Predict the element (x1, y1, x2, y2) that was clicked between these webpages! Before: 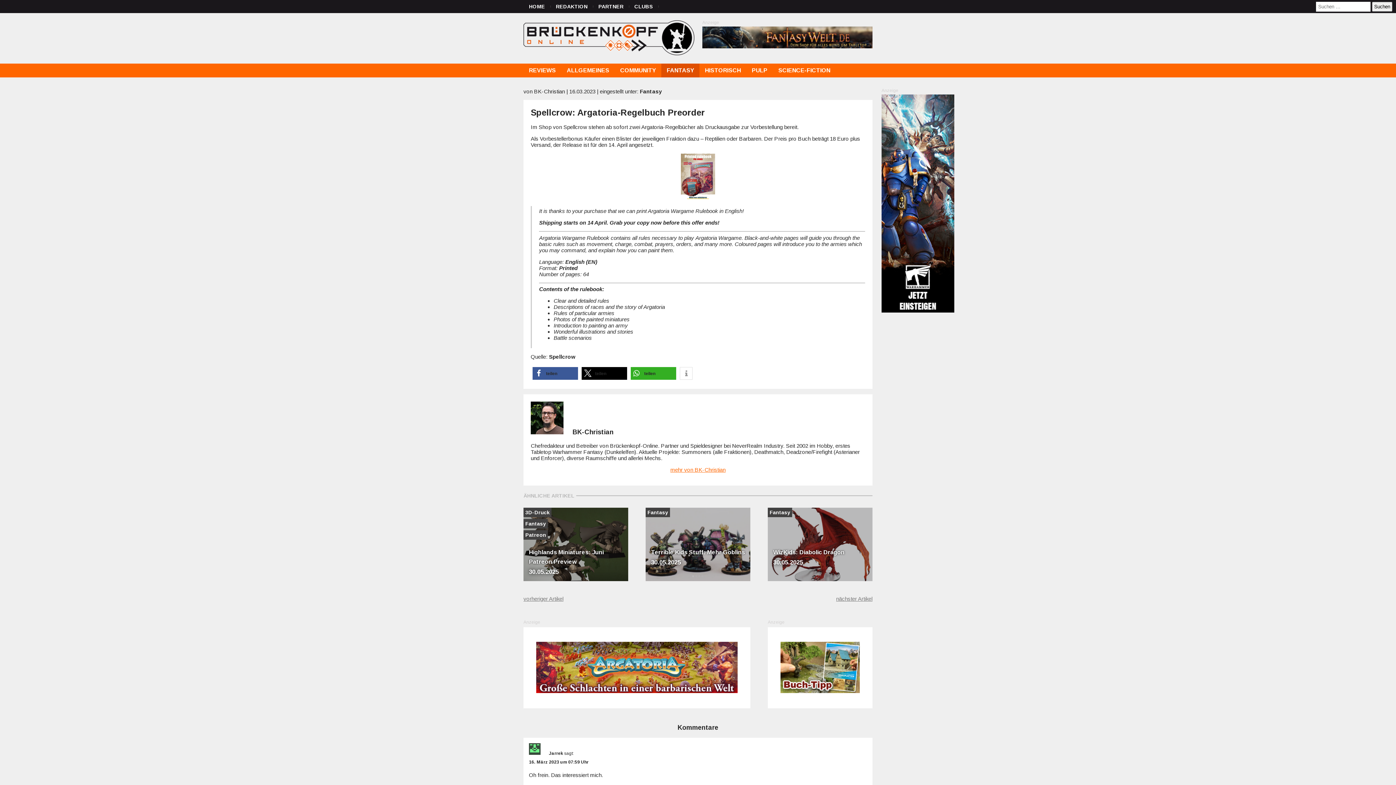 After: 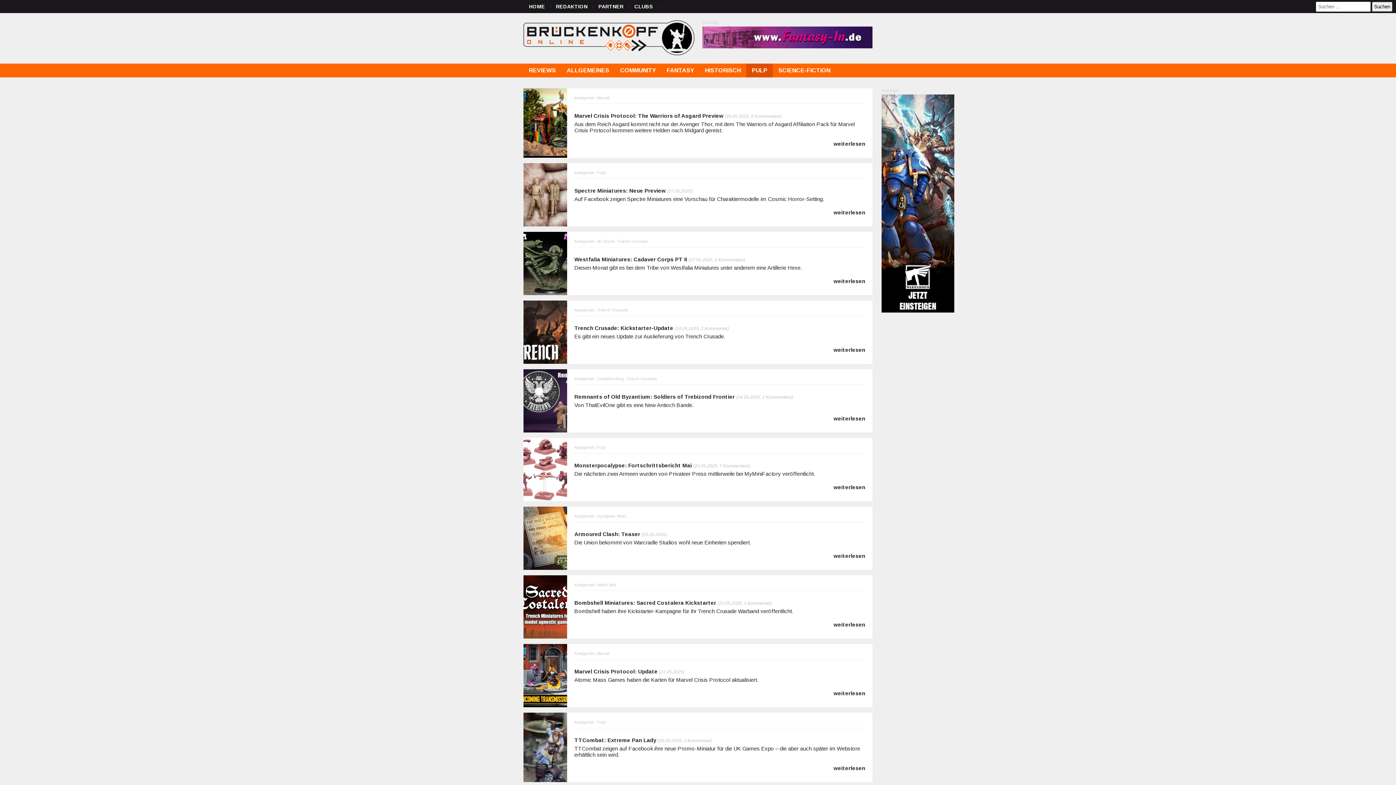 Action: bbox: (746, 63, 773, 77) label: PULP